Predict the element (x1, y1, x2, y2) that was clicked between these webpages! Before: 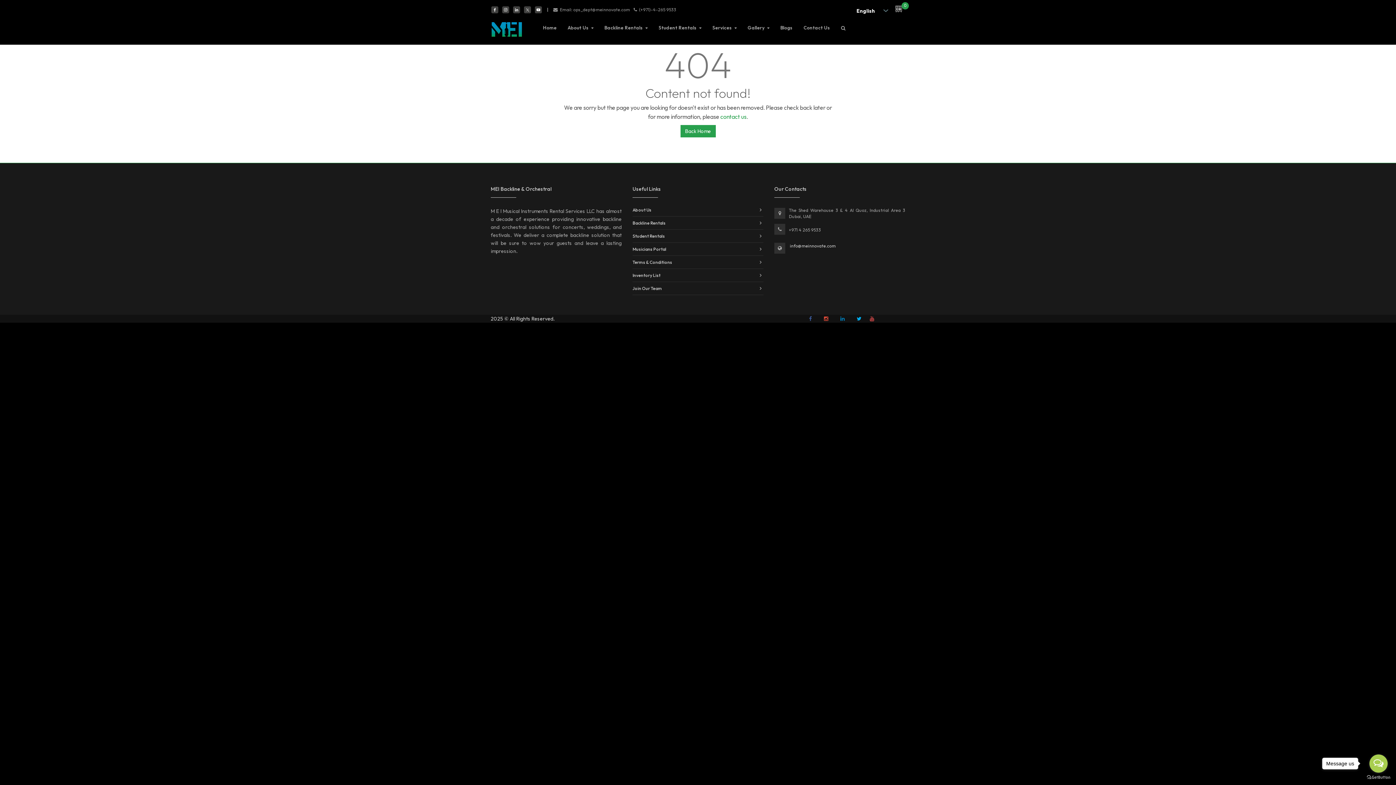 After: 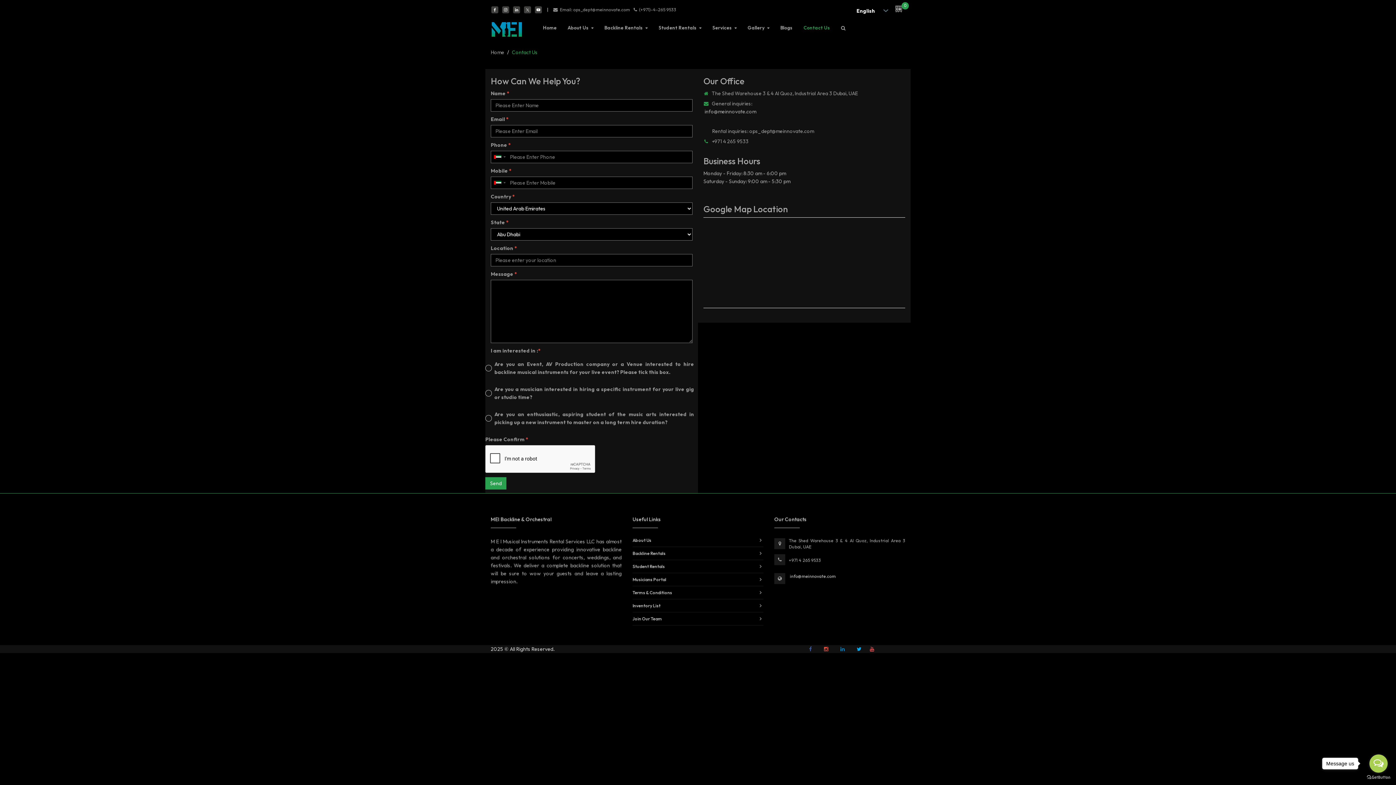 Action: bbox: (720, 113, 746, 120) label: contact us